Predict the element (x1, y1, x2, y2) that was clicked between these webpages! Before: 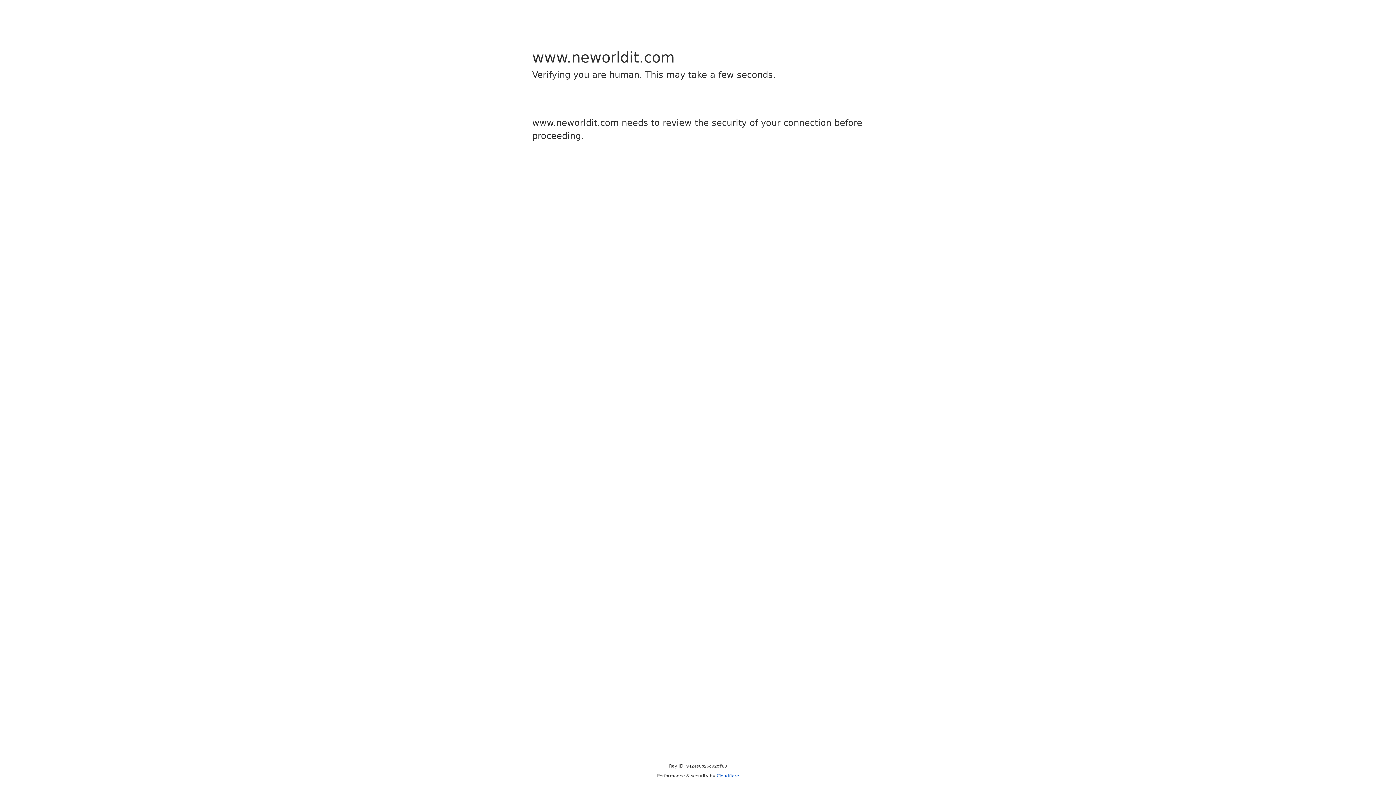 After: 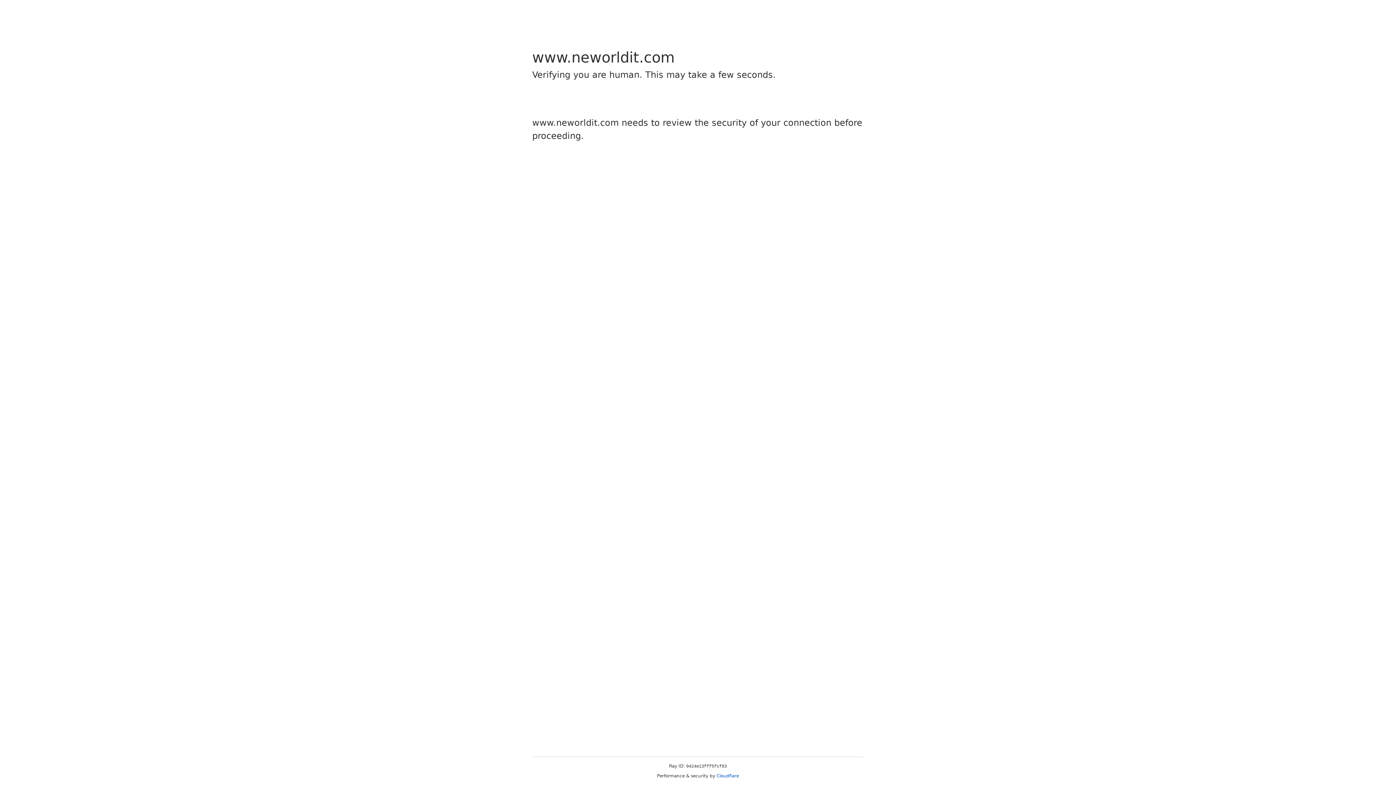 Action: label: Cloudflare bbox: (716, 773, 739, 778)